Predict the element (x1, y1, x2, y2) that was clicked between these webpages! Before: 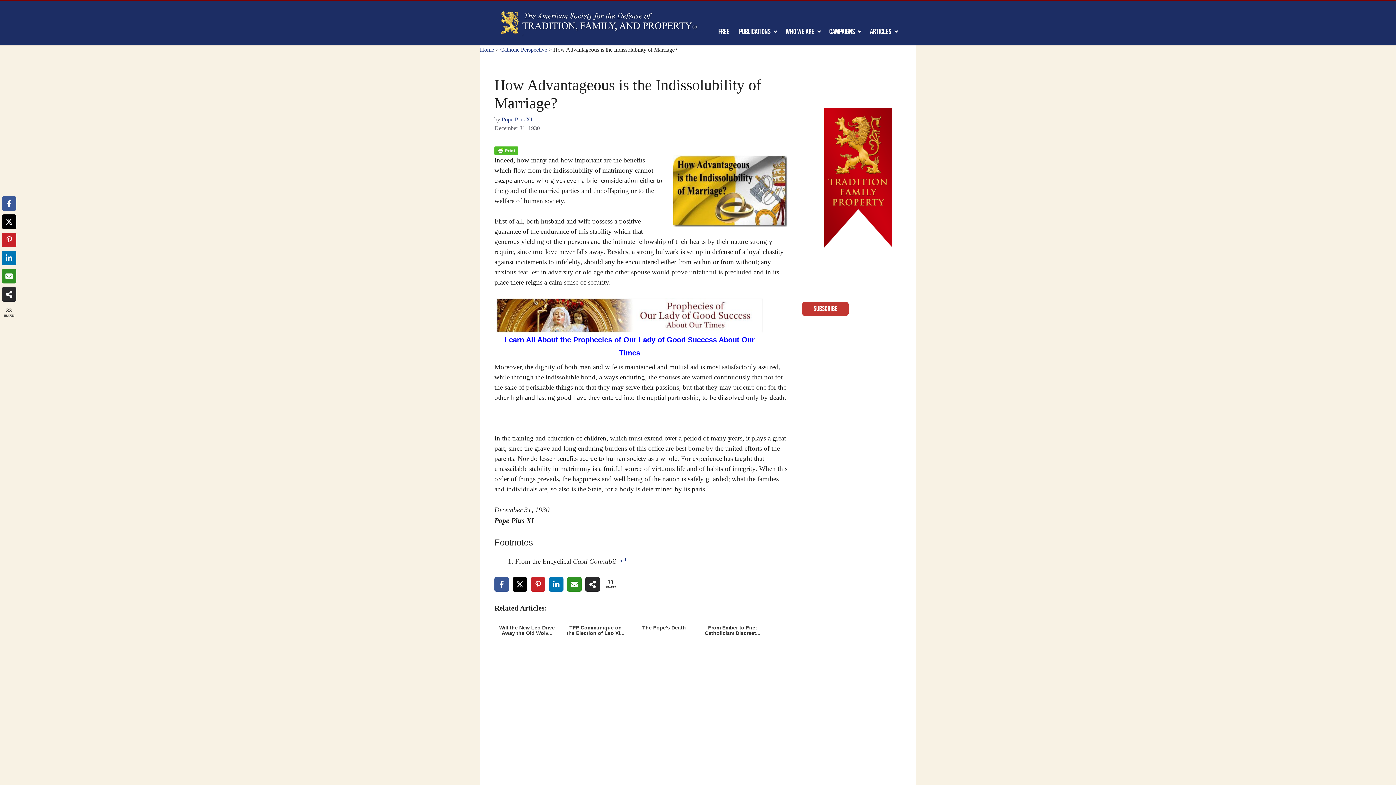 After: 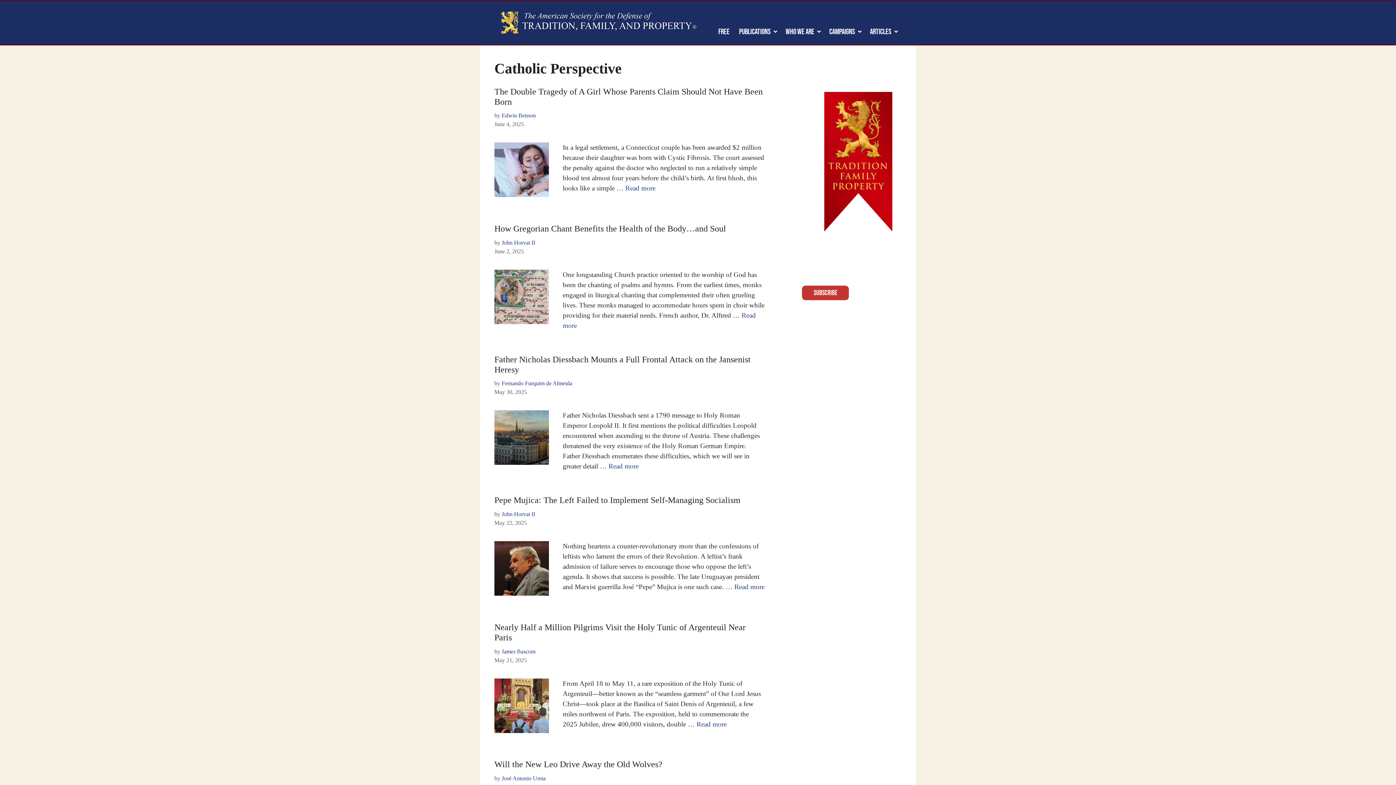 Action: label: Catholic Perspective bbox: (500, 46, 547, 52)